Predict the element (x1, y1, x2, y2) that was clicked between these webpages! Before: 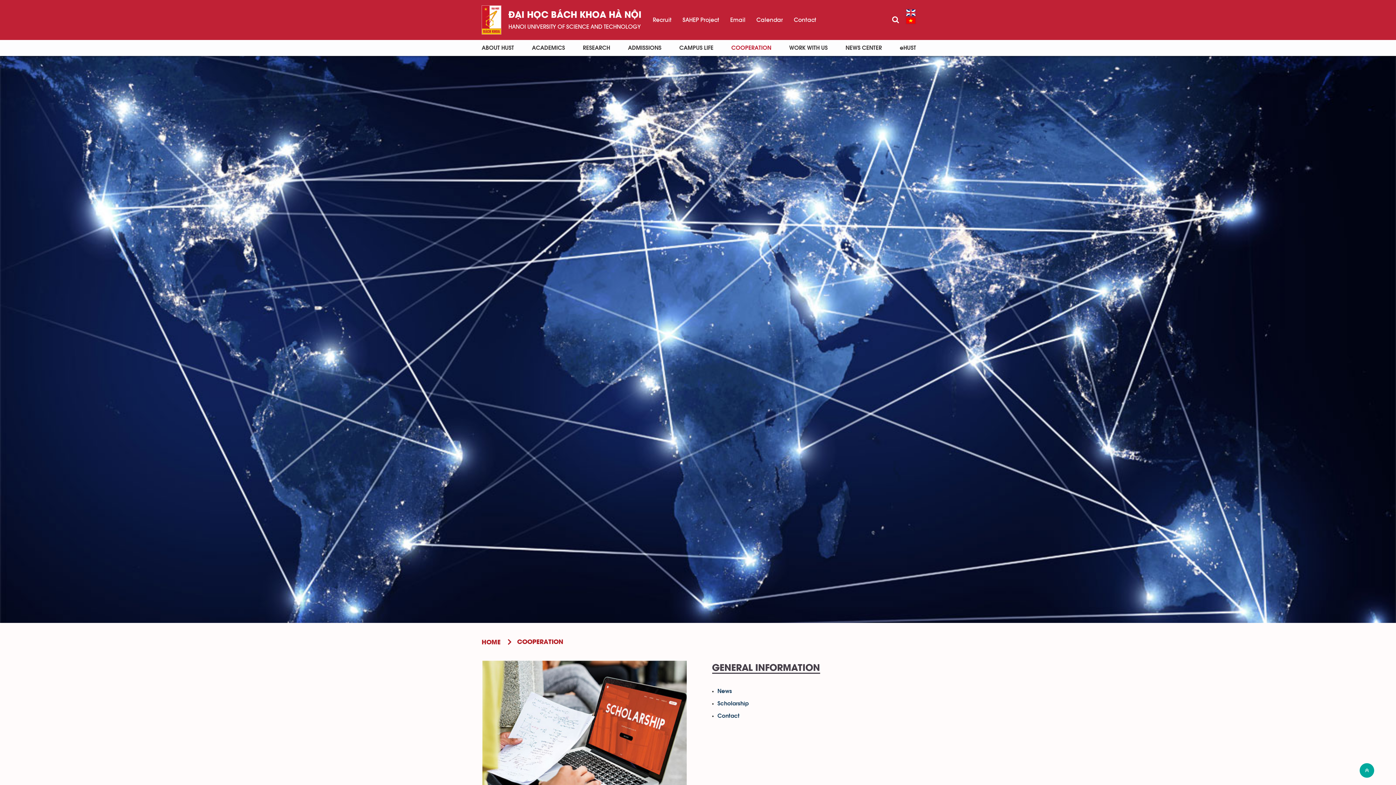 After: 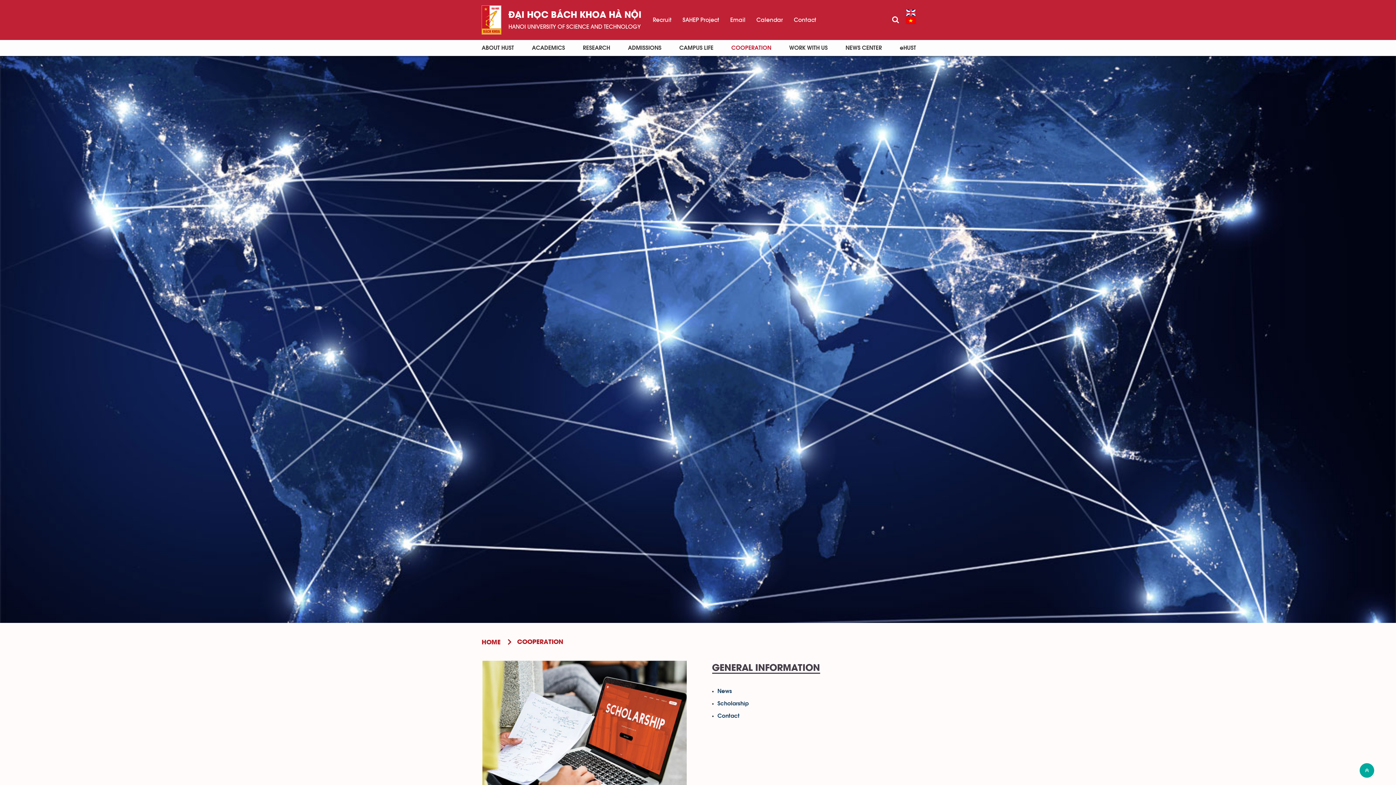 Action: bbox: (1360, 763, 1374, 778)